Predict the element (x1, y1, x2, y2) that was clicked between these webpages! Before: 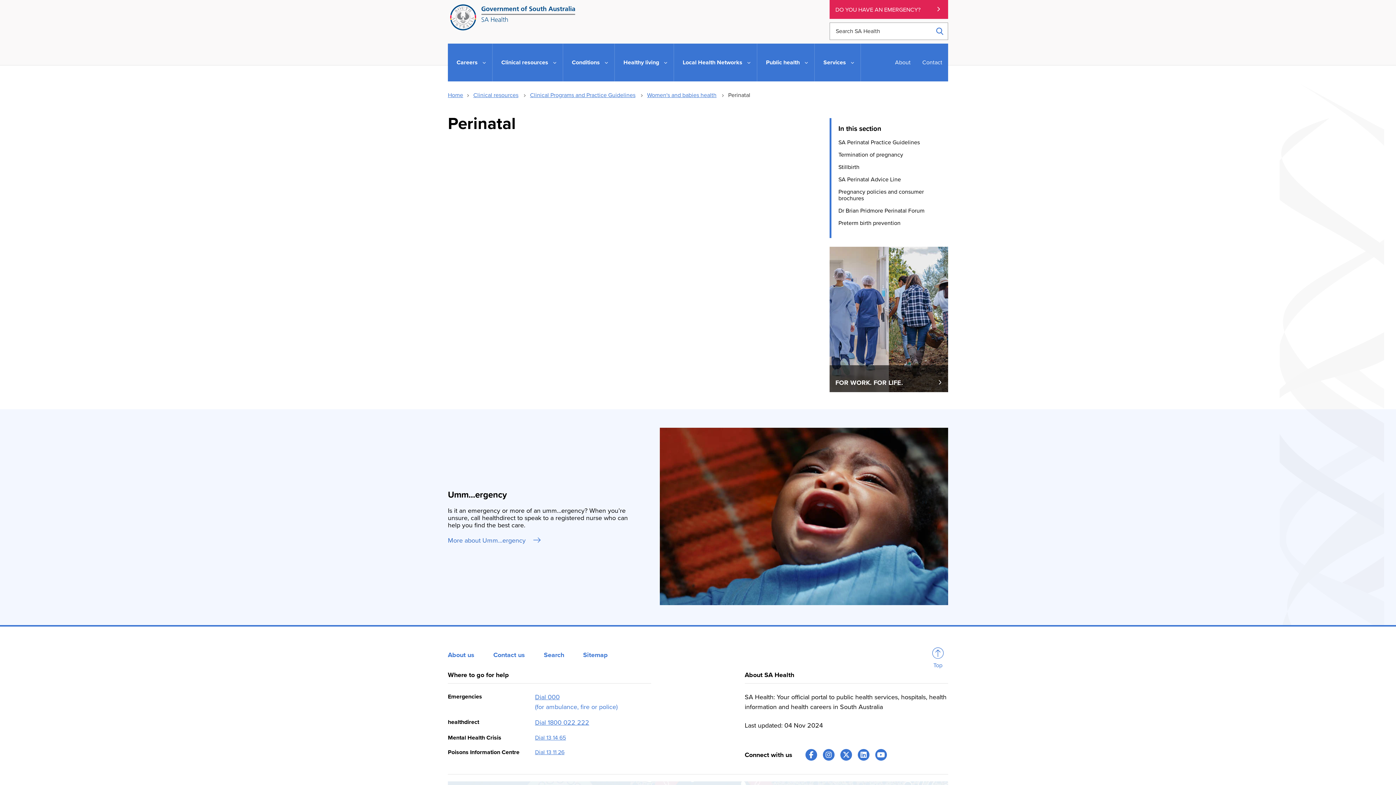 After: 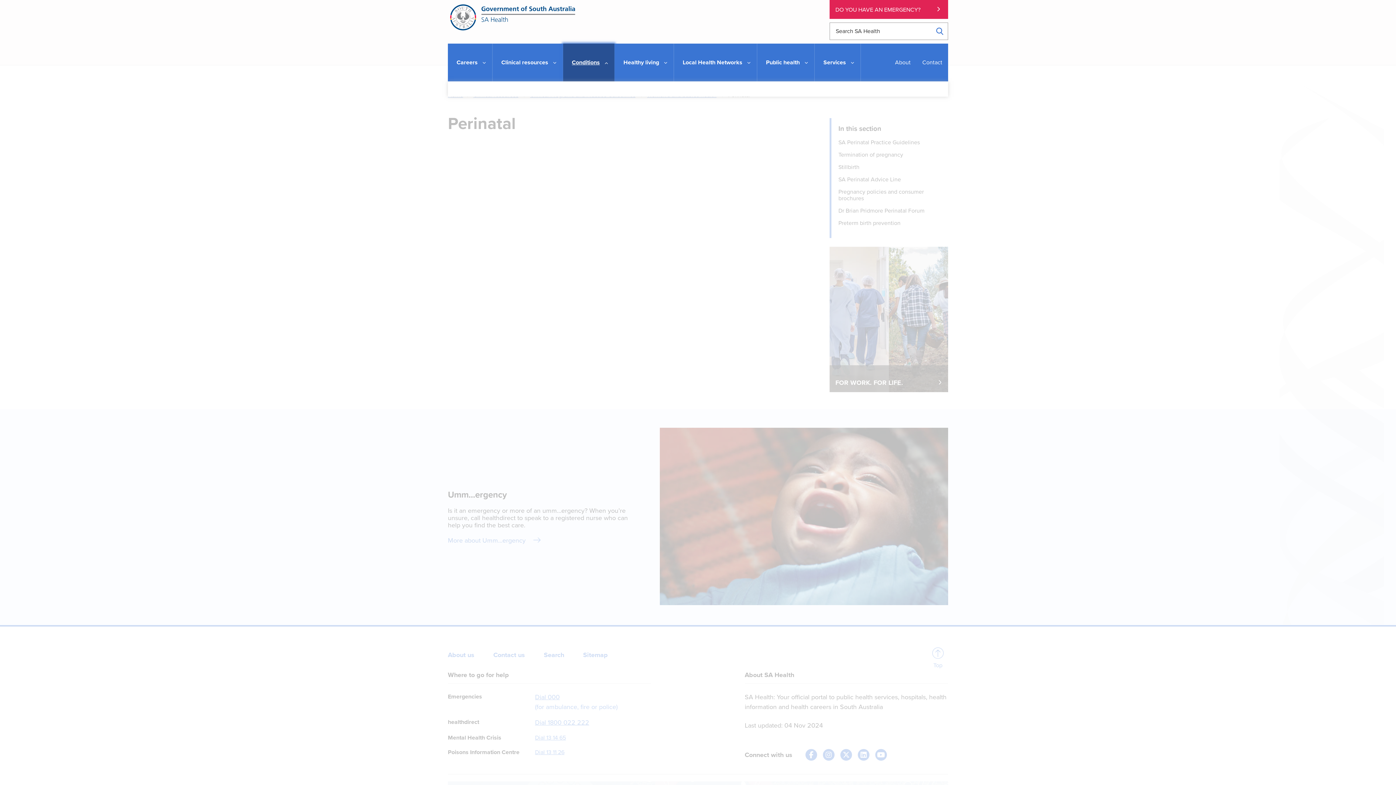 Action: bbox: (563, 43, 614, 81) label: Conditions